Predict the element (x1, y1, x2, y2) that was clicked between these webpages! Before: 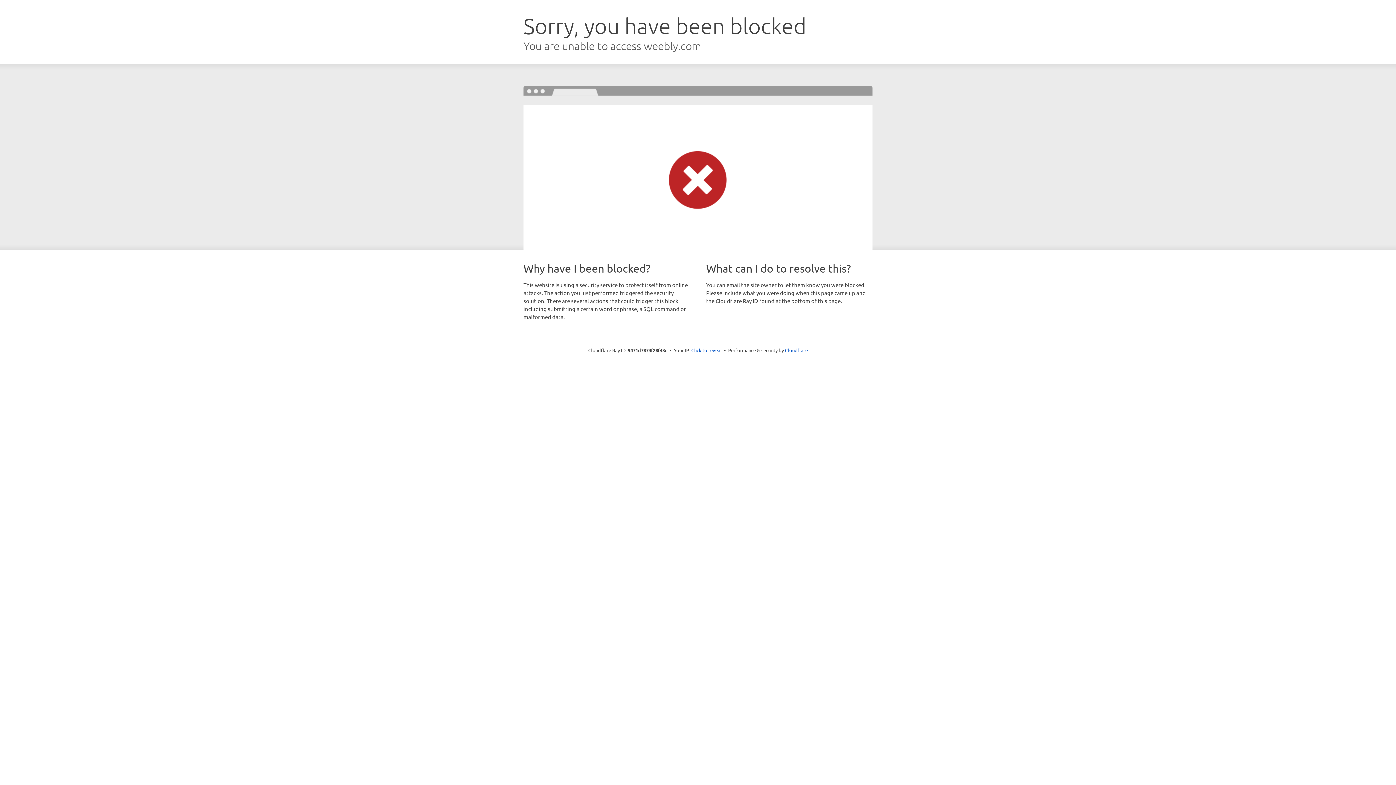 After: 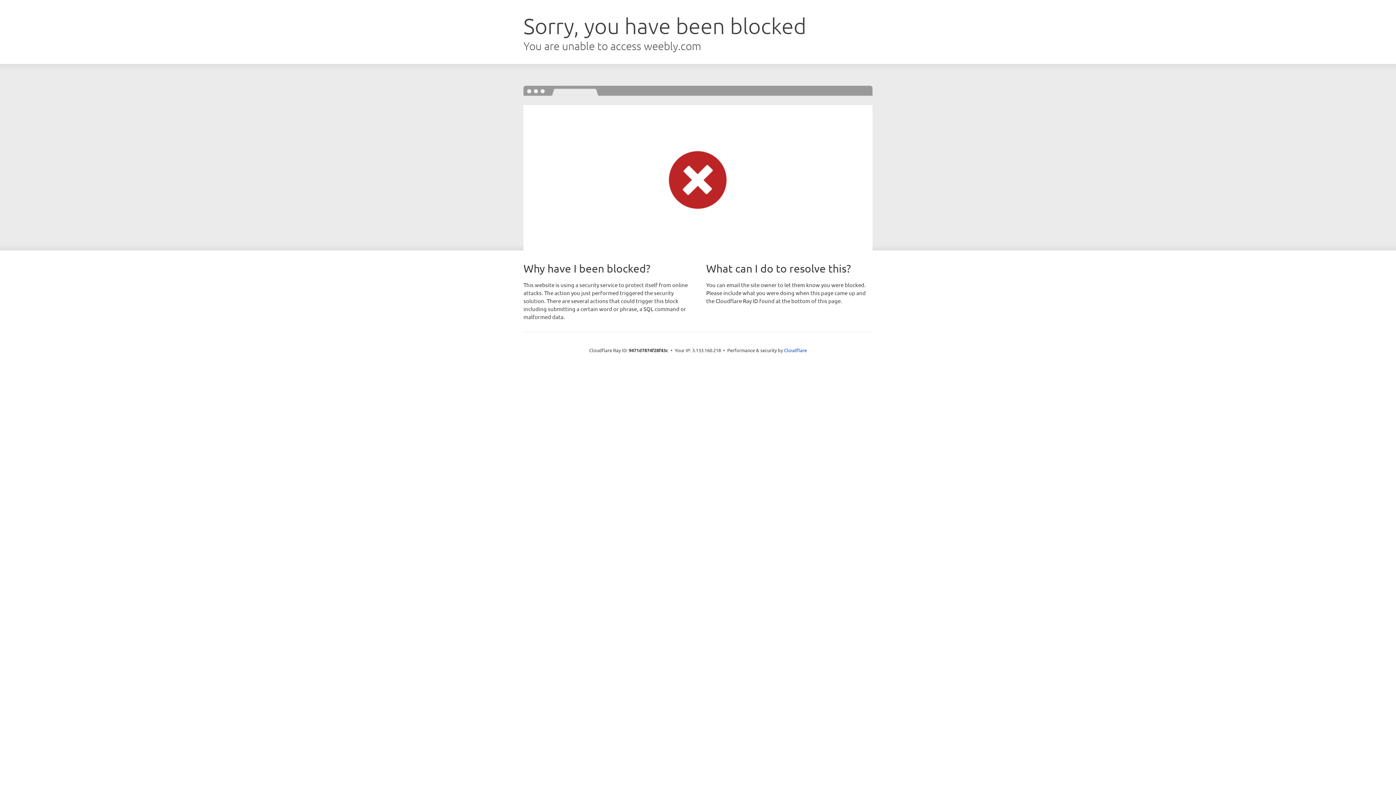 Action: bbox: (691, 346, 722, 353) label: Click to reveal